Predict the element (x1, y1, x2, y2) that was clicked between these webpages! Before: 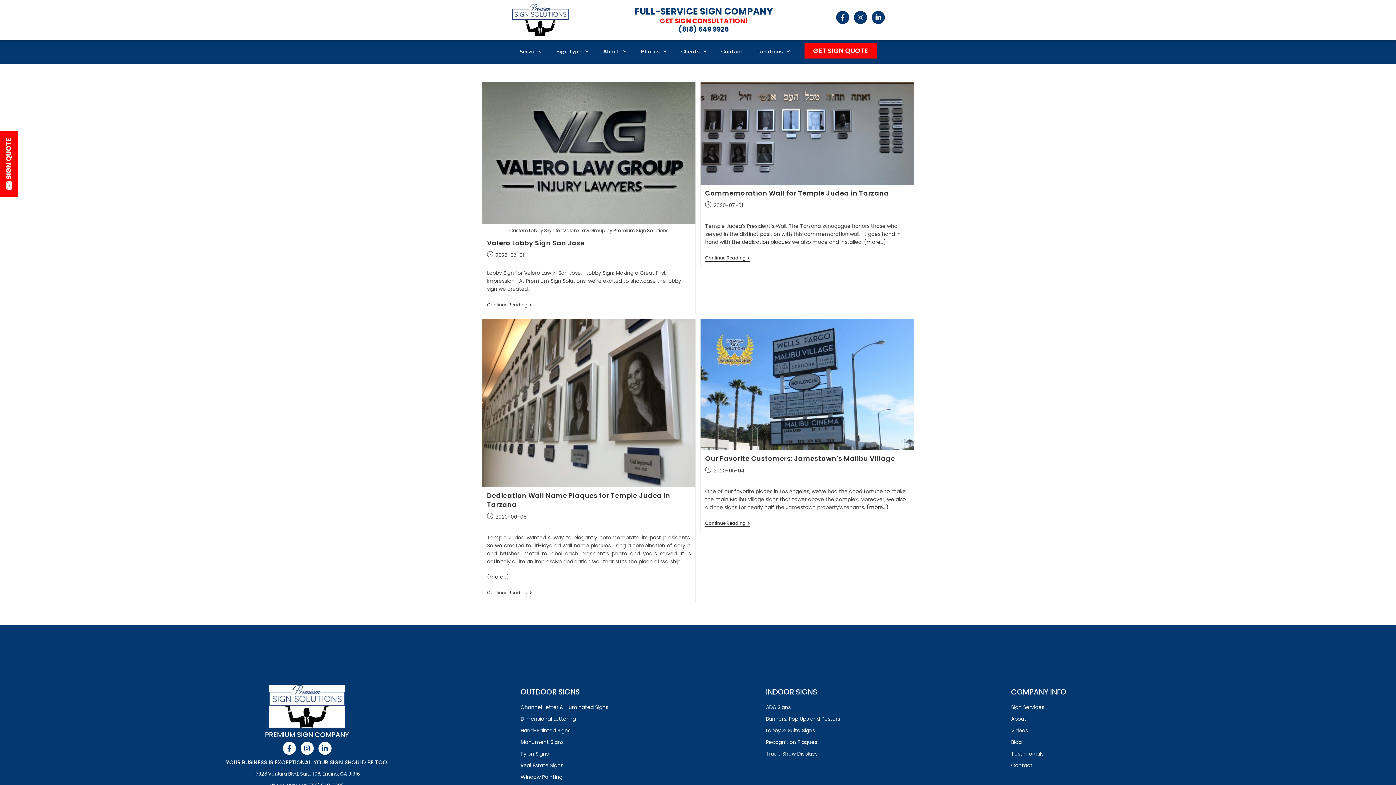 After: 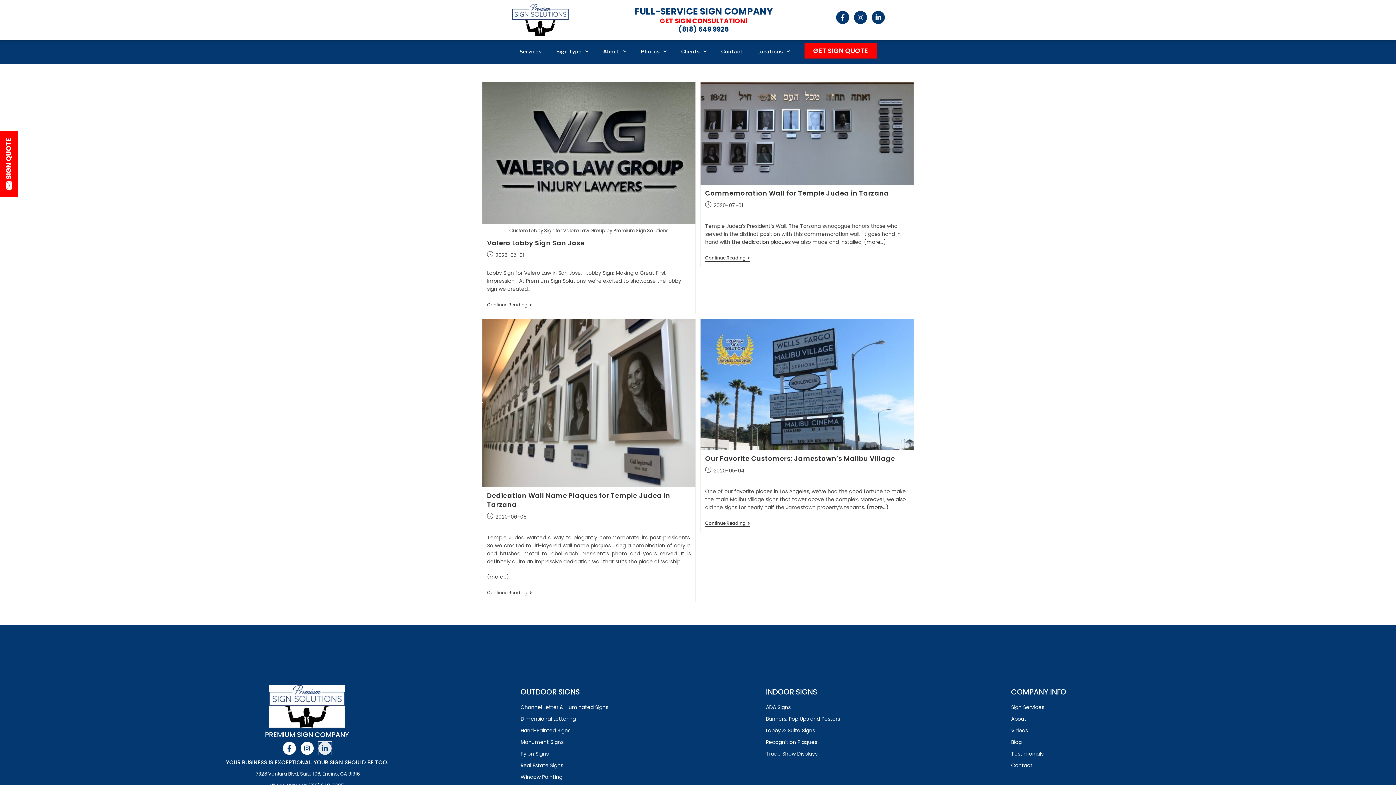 Action: bbox: (318, 742, 331, 755) label: Linkedin-in